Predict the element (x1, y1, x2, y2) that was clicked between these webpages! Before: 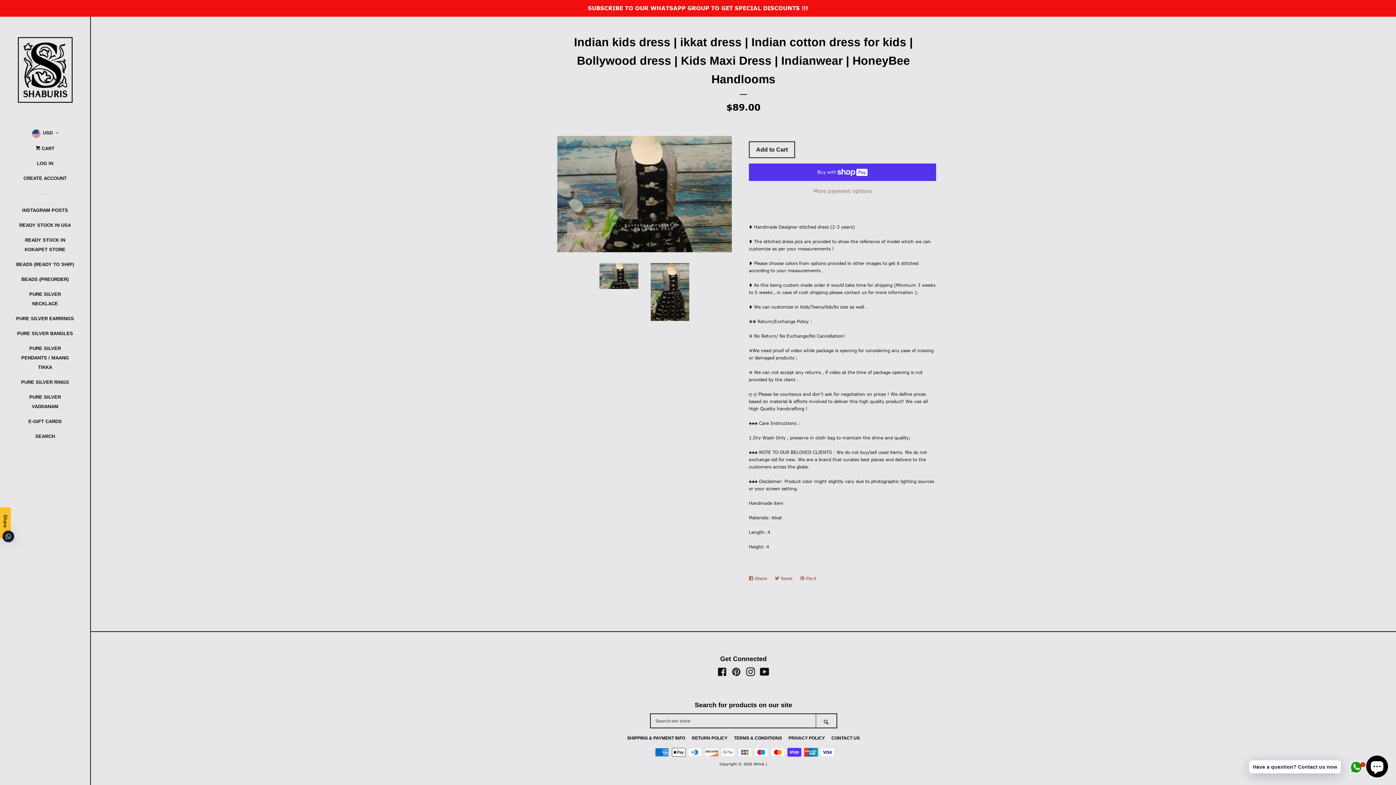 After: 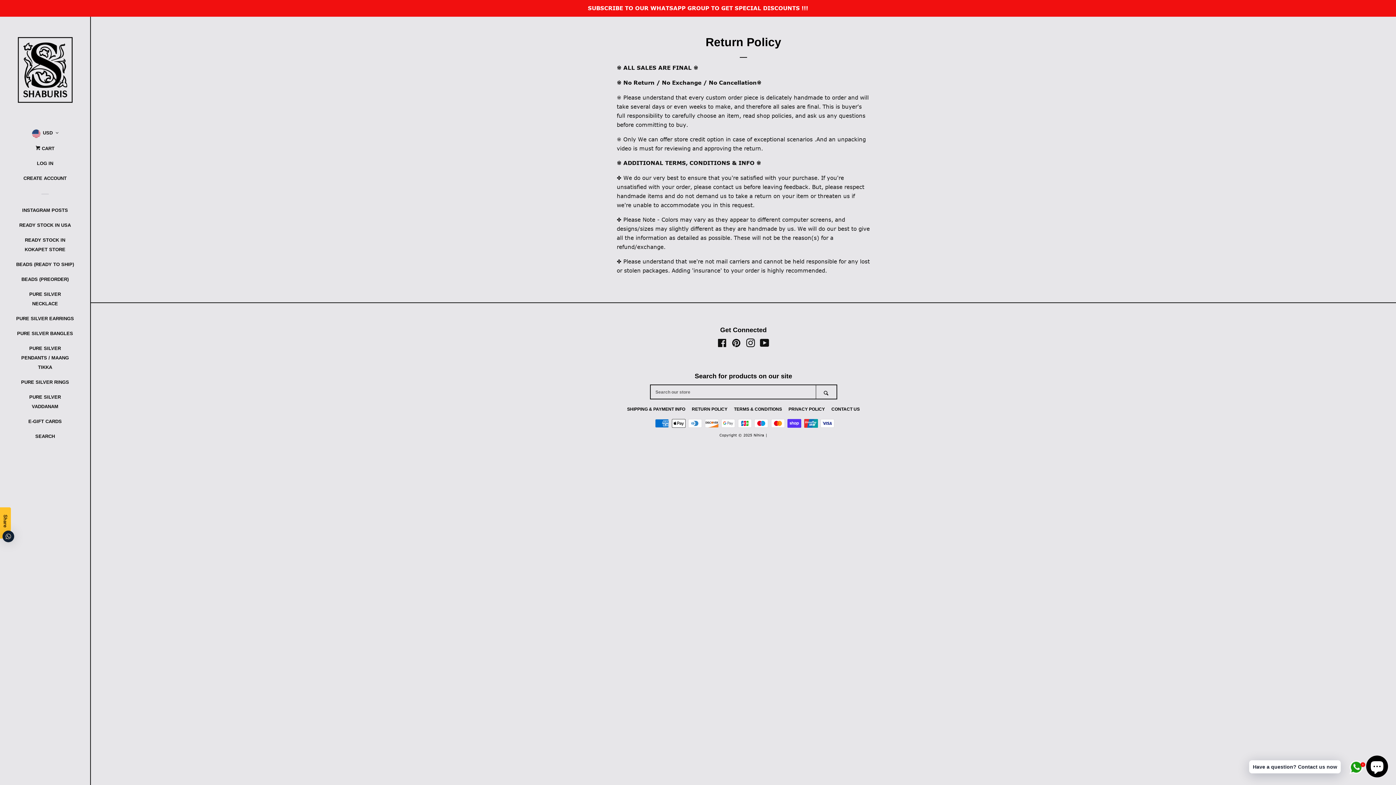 Action: bbox: (692, 735, 727, 740) label: RETURN POLICY